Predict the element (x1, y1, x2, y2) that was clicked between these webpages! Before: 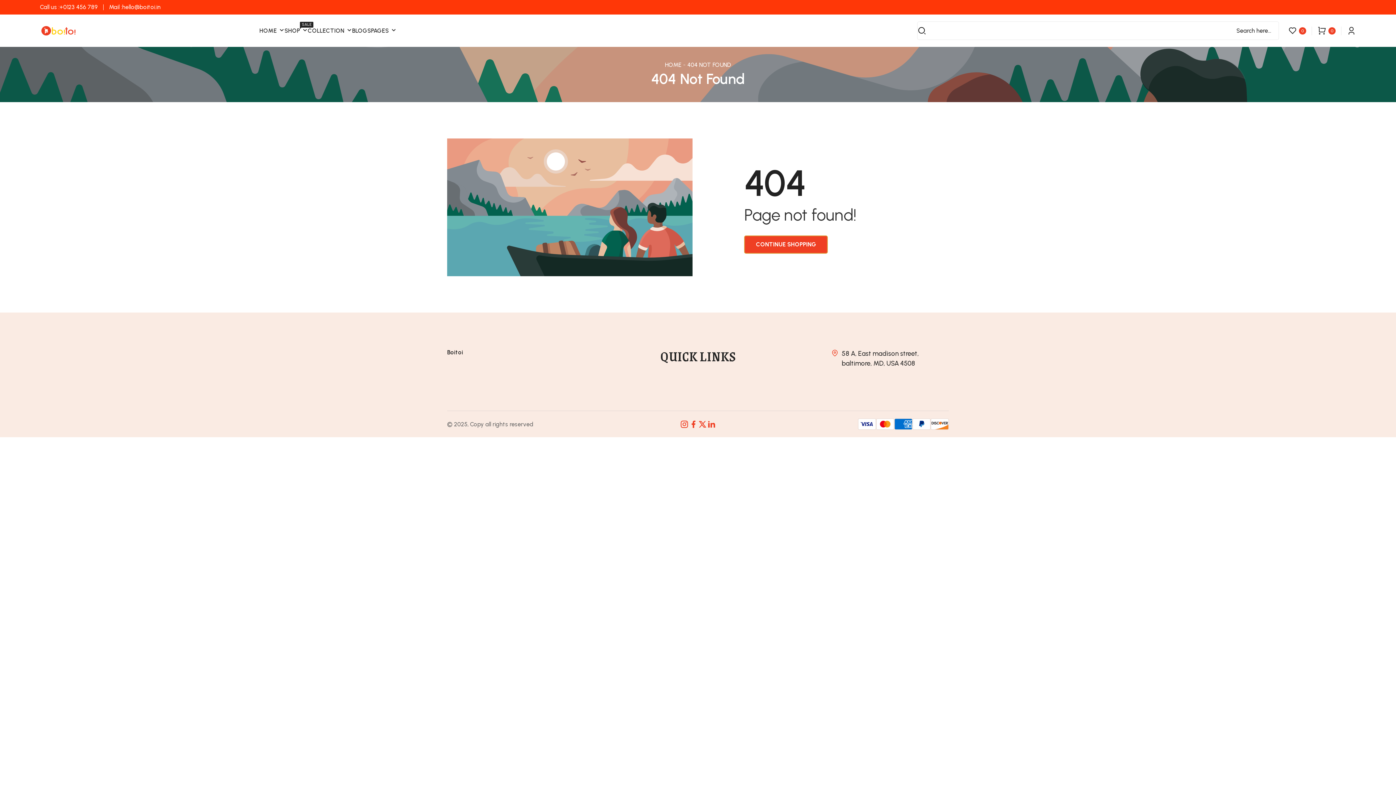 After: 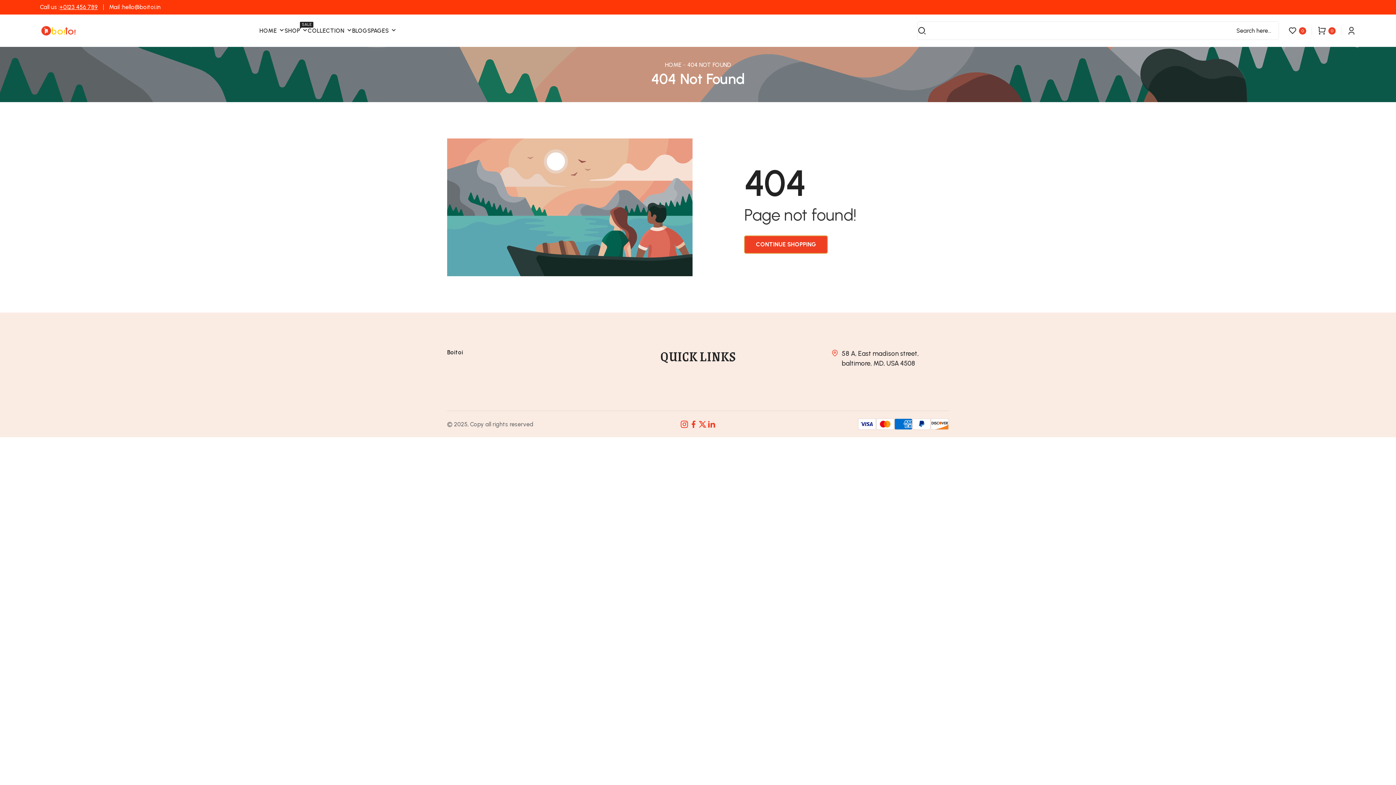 Action: label: +0123 456 789 bbox: (59, 4, 97, 10)